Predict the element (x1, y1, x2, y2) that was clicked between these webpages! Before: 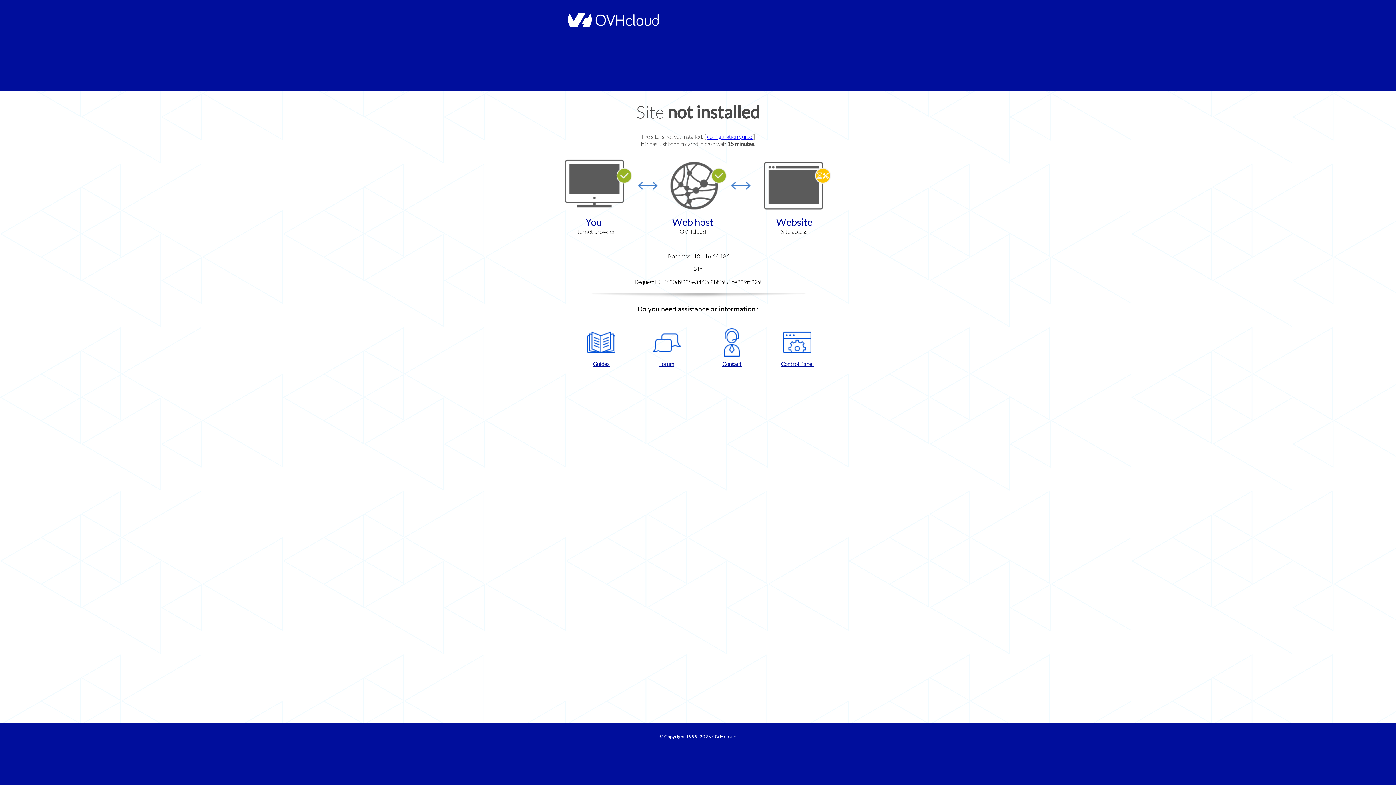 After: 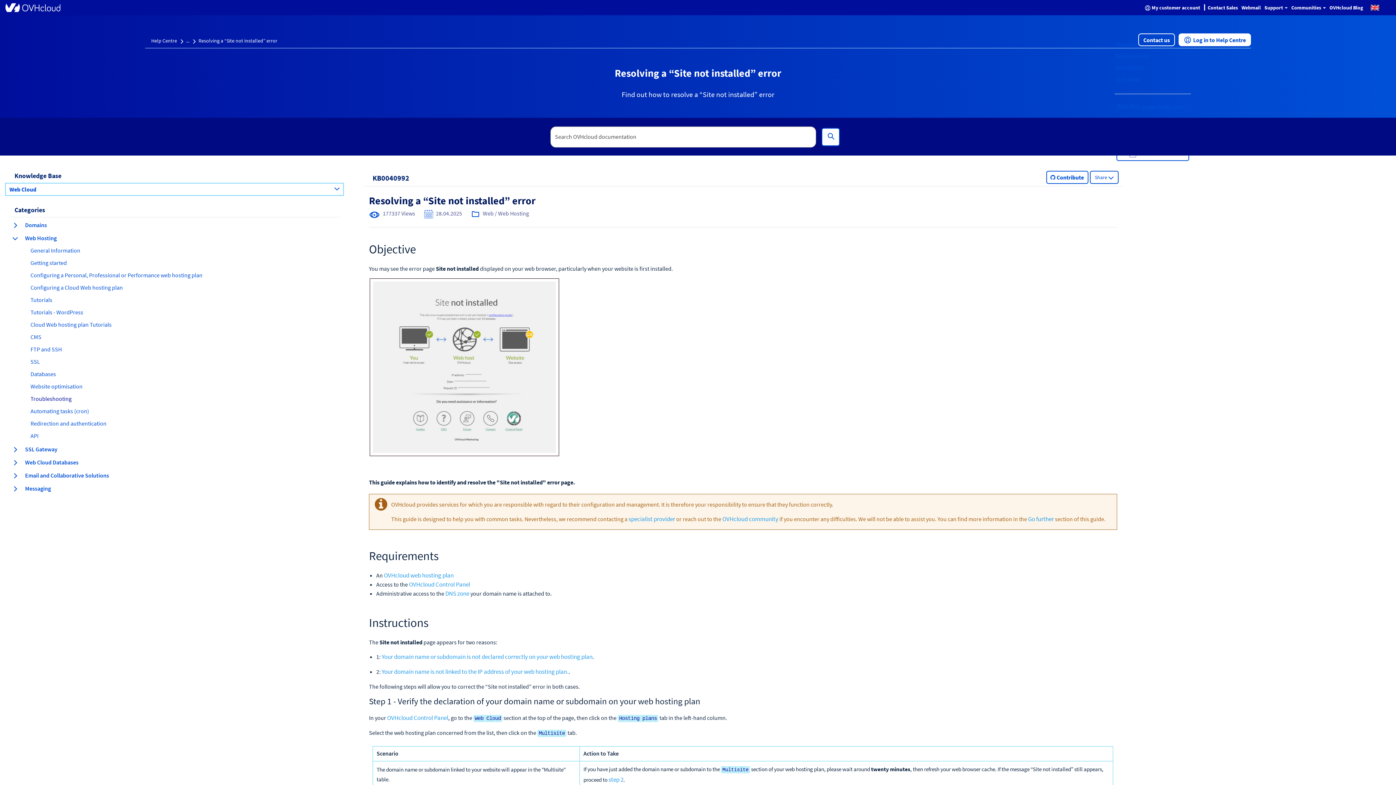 Action: bbox: (707, 133, 753, 140) label: configuration guide 